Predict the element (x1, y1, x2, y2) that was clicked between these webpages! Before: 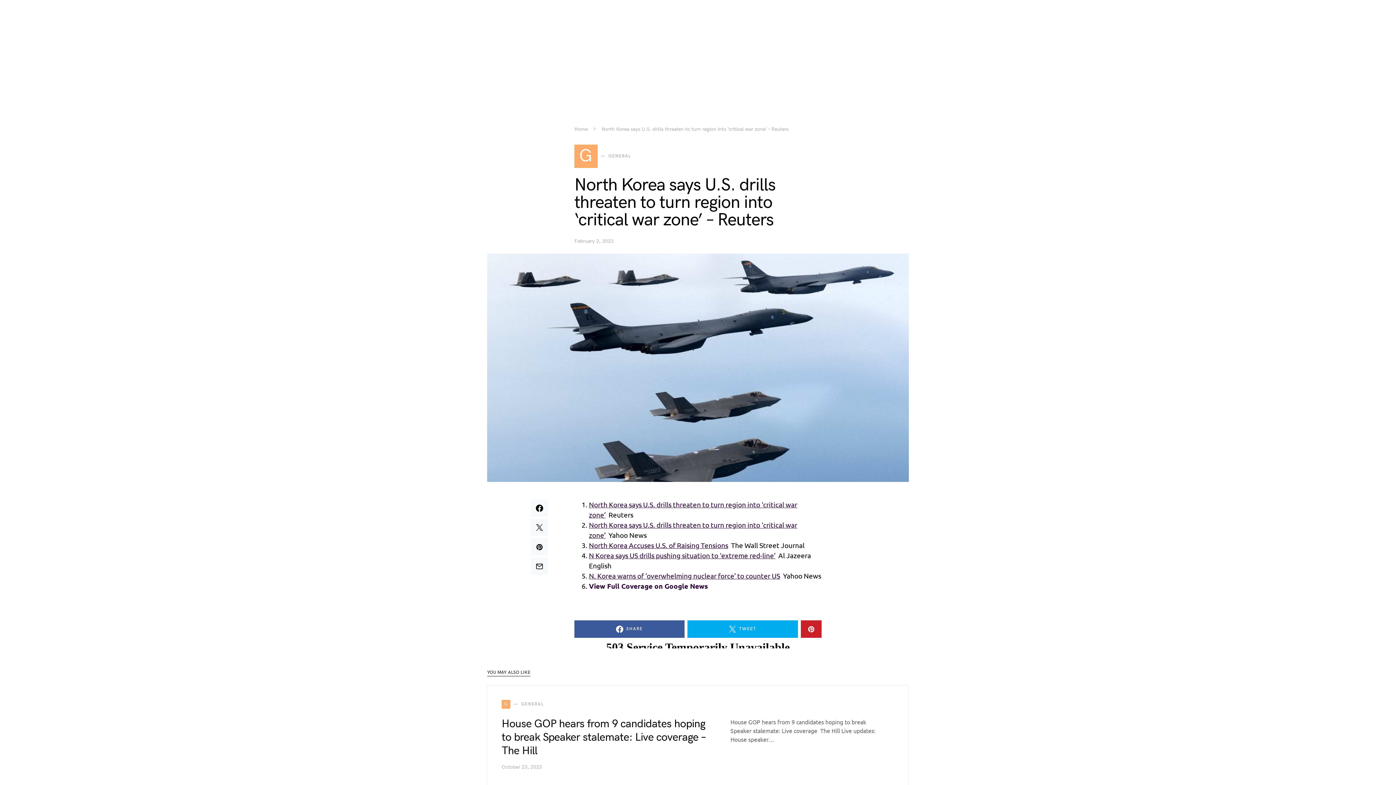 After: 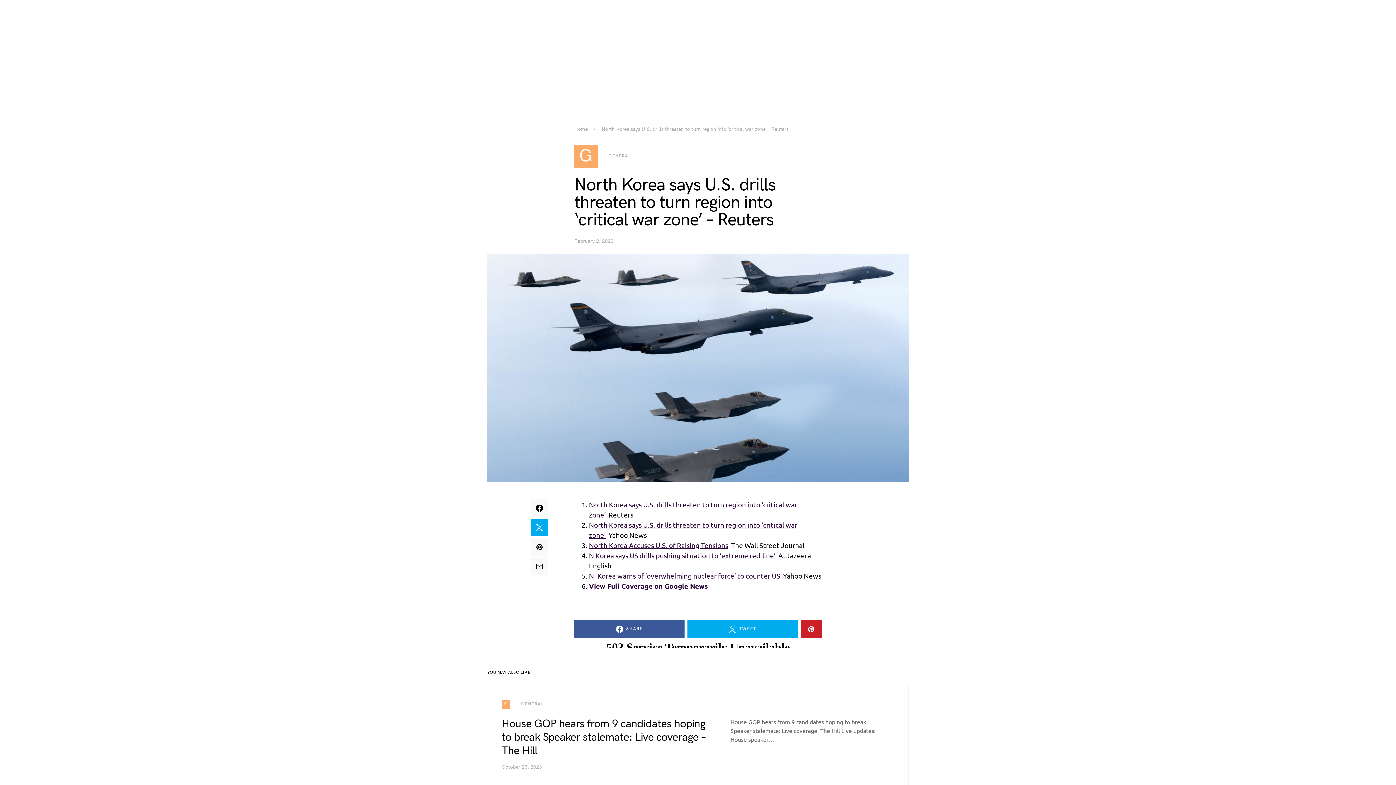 Action: bbox: (530, 519, 548, 536)